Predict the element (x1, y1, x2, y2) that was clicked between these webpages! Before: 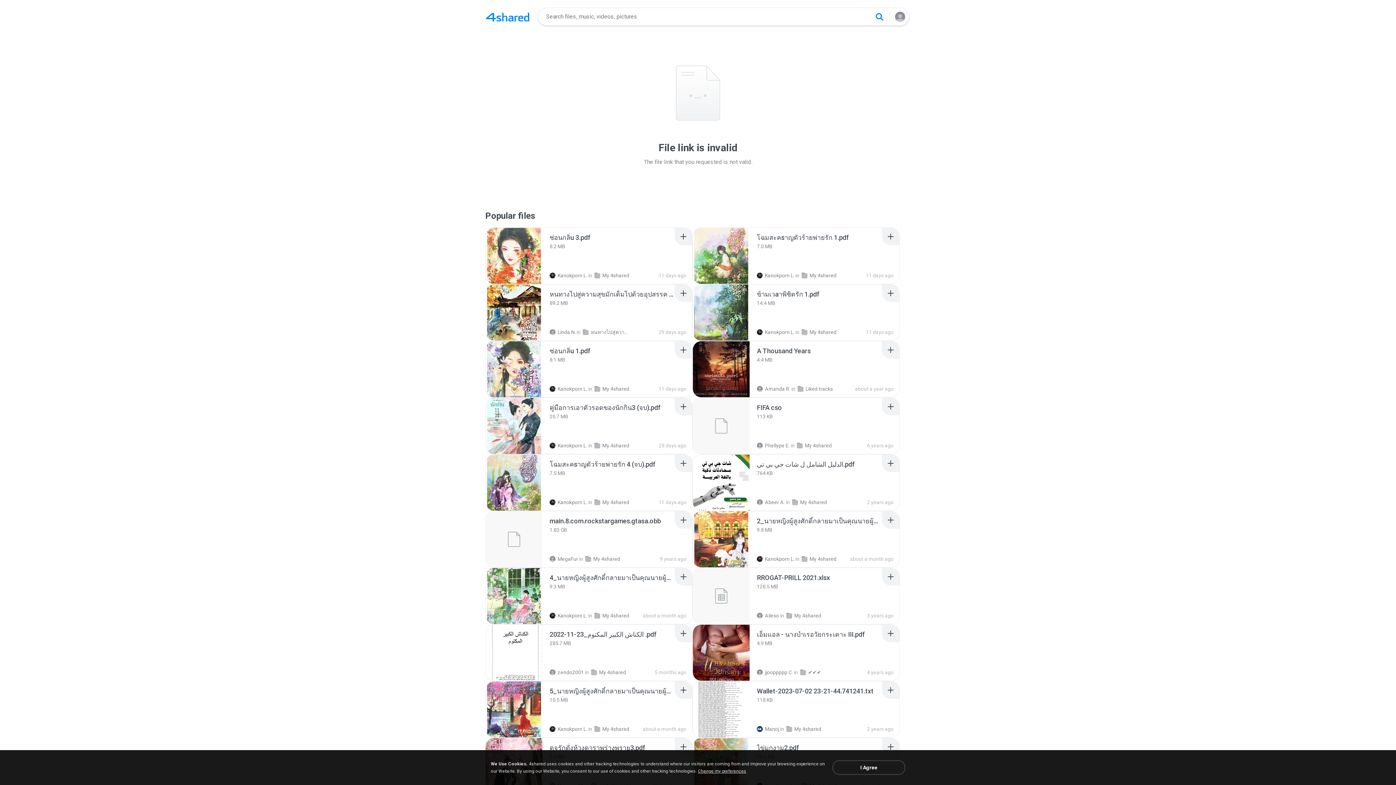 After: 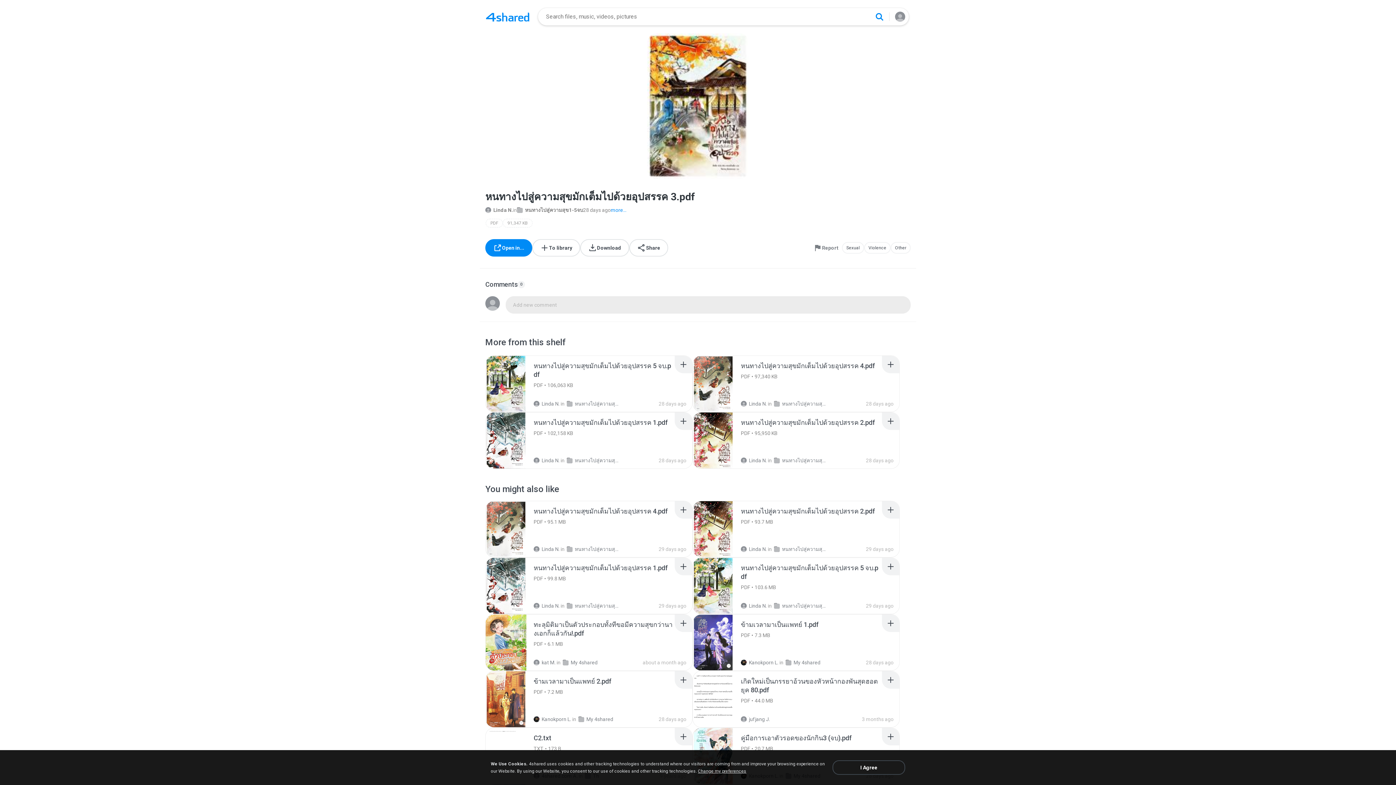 Action: bbox: (549, 290, 674, 298) label: Recommended item